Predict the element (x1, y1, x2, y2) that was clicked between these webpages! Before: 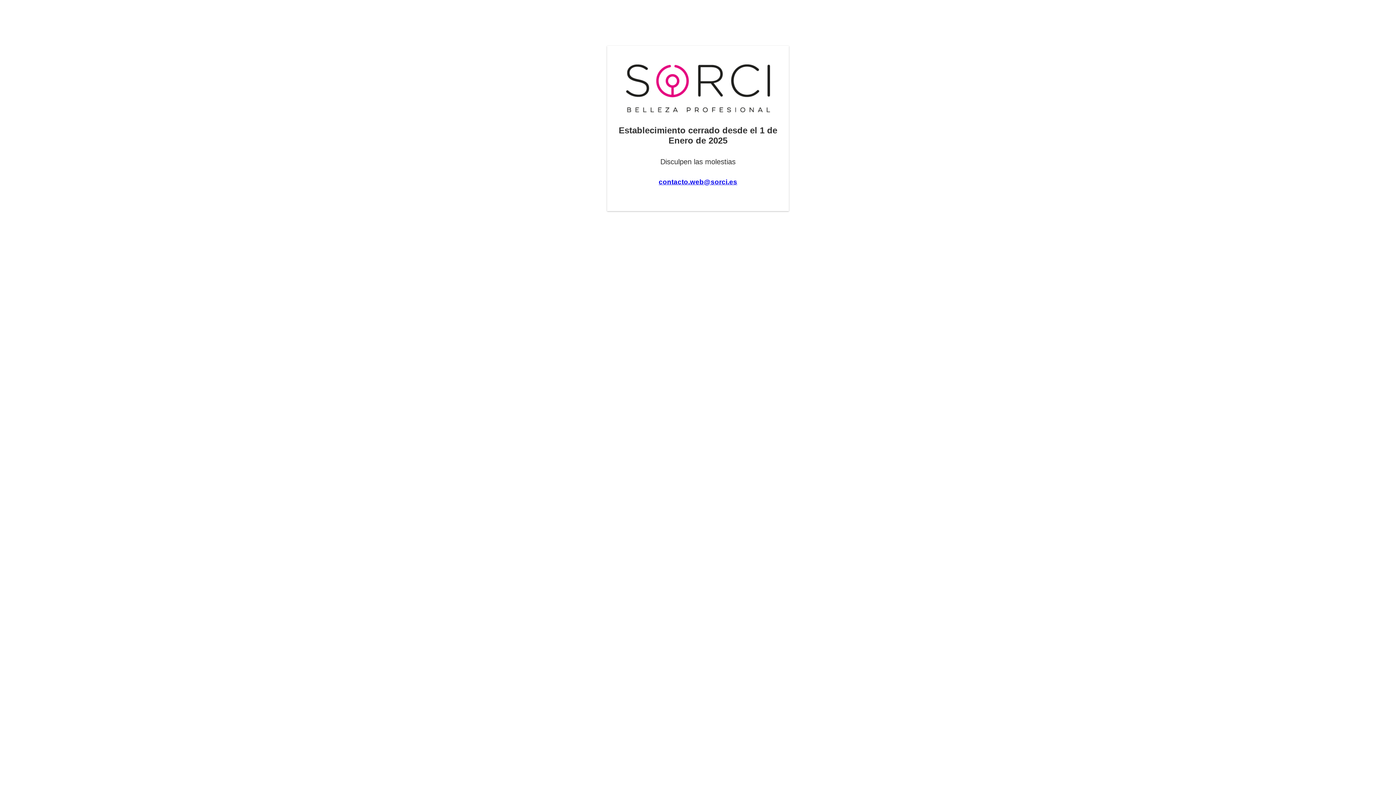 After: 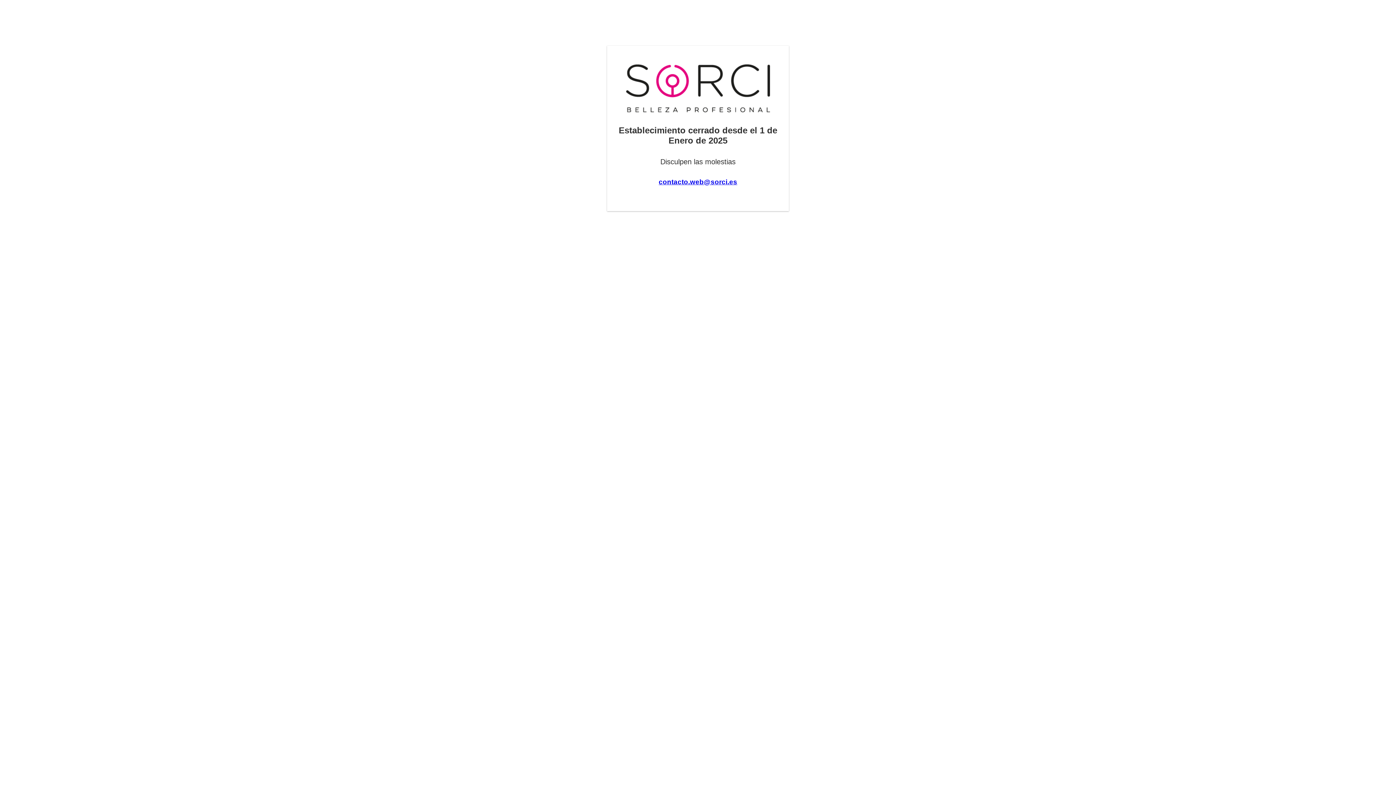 Action: label: contacto.web@sorci.es bbox: (658, 178, 737, 185)